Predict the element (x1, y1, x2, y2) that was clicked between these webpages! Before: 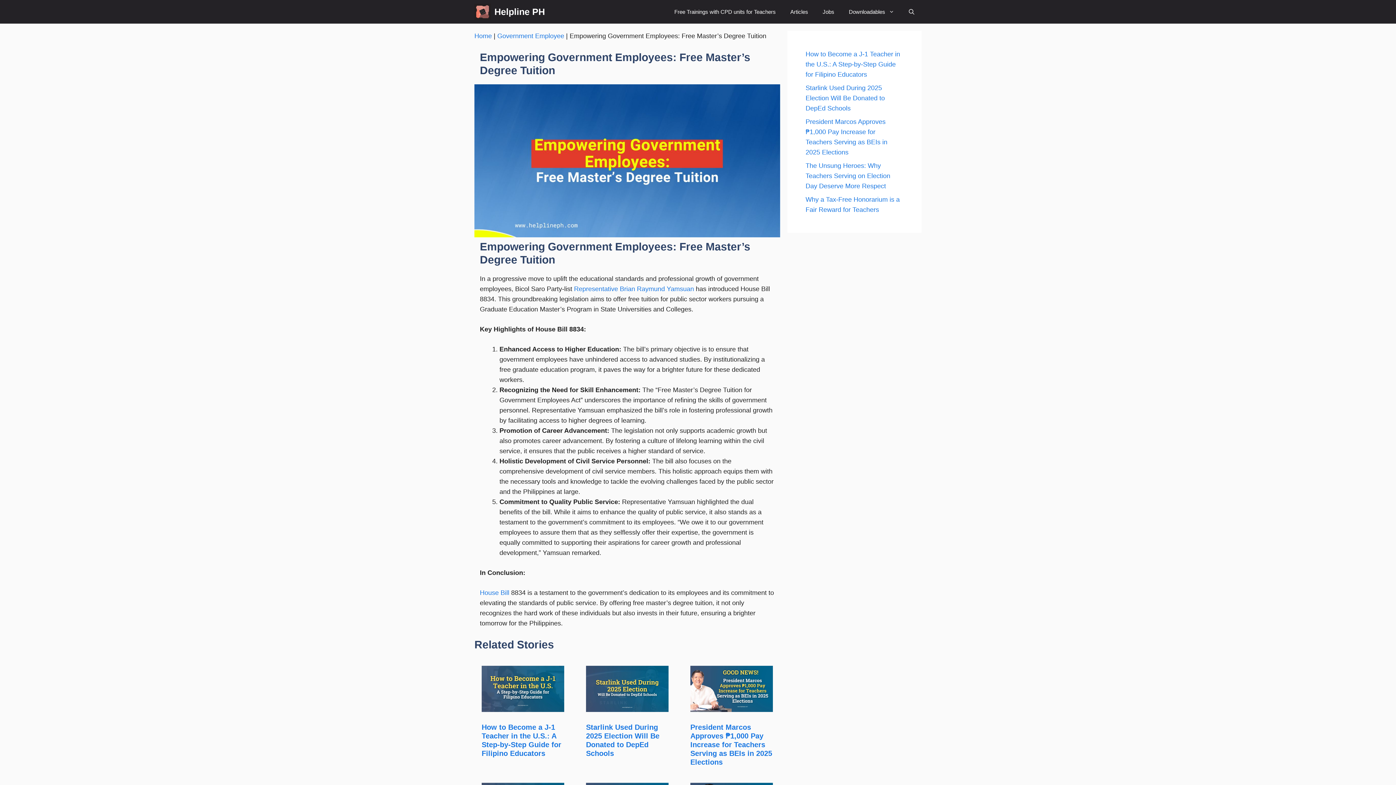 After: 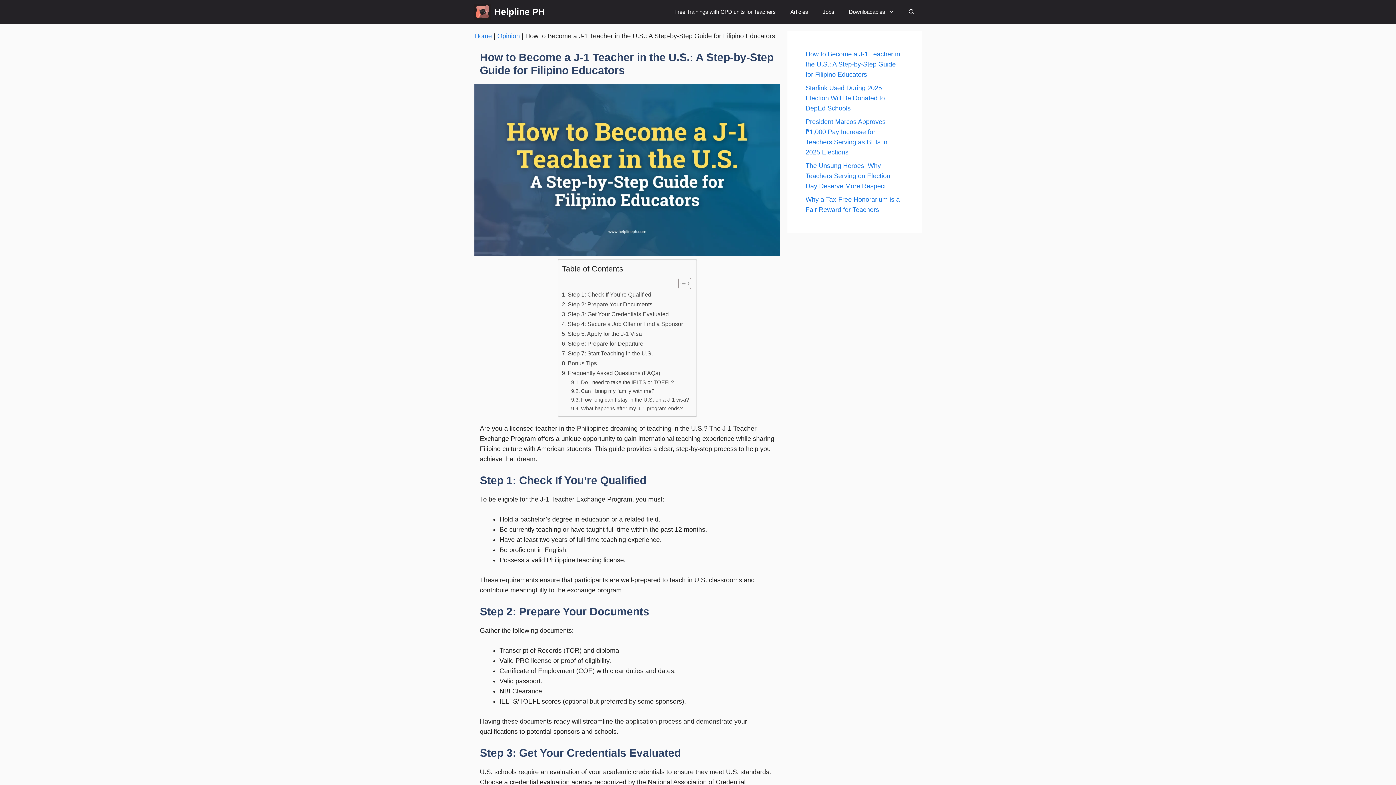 Action: label: How to Become a J-1 Teacher in the U.S.: A Step-by-Step Guide for Filipino Educators bbox: (805, 50, 900, 78)